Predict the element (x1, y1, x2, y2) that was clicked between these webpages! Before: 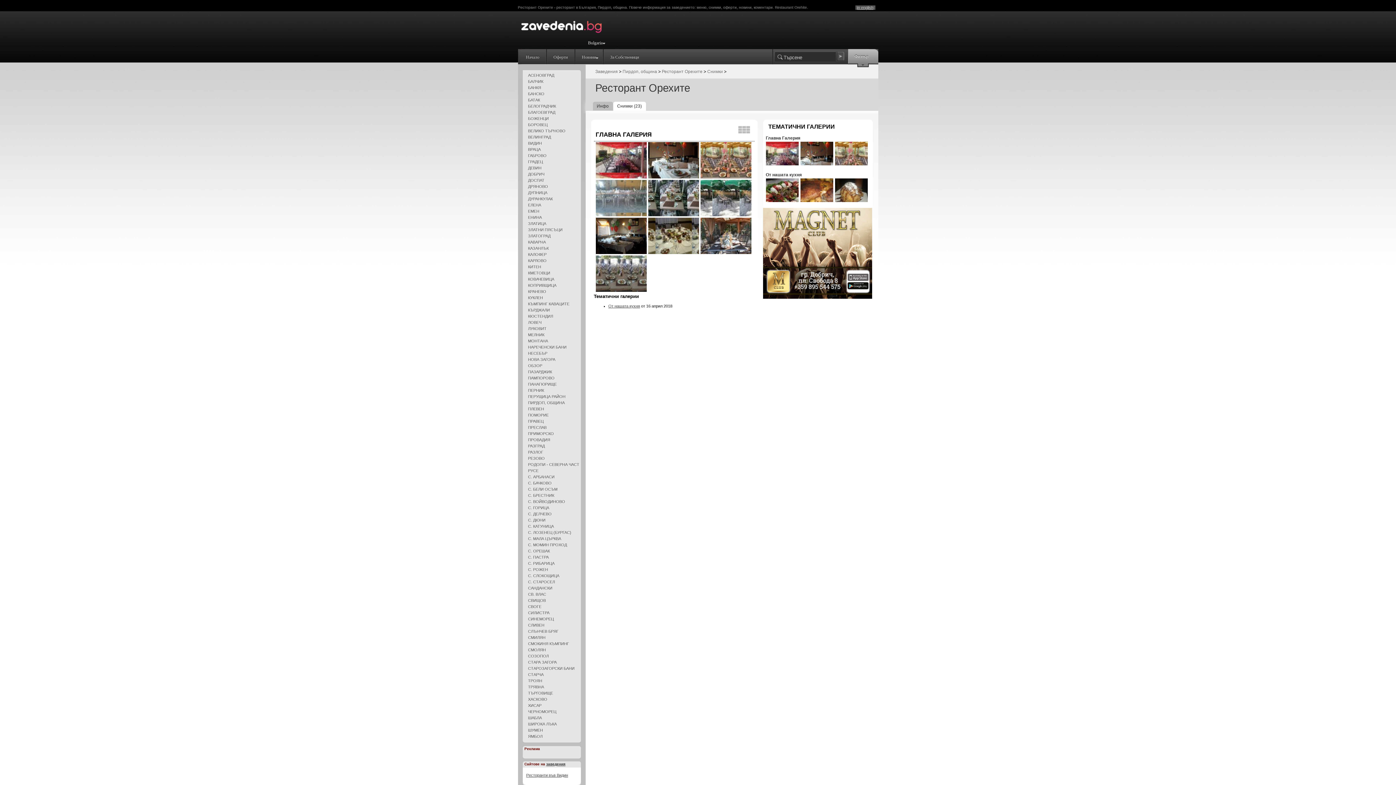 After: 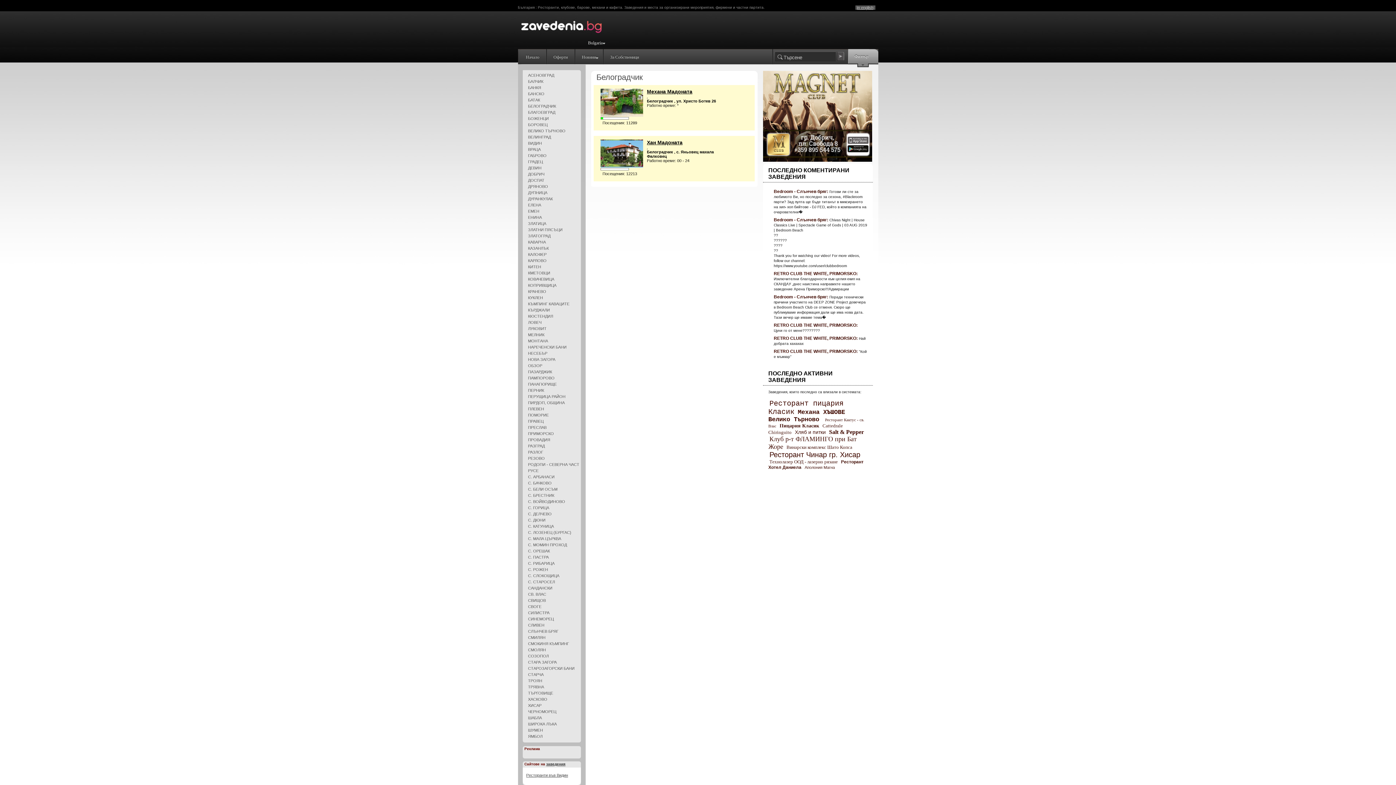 Action: label: БЕЛОГРАДЧИК bbox: (528, 103, 580, 109)